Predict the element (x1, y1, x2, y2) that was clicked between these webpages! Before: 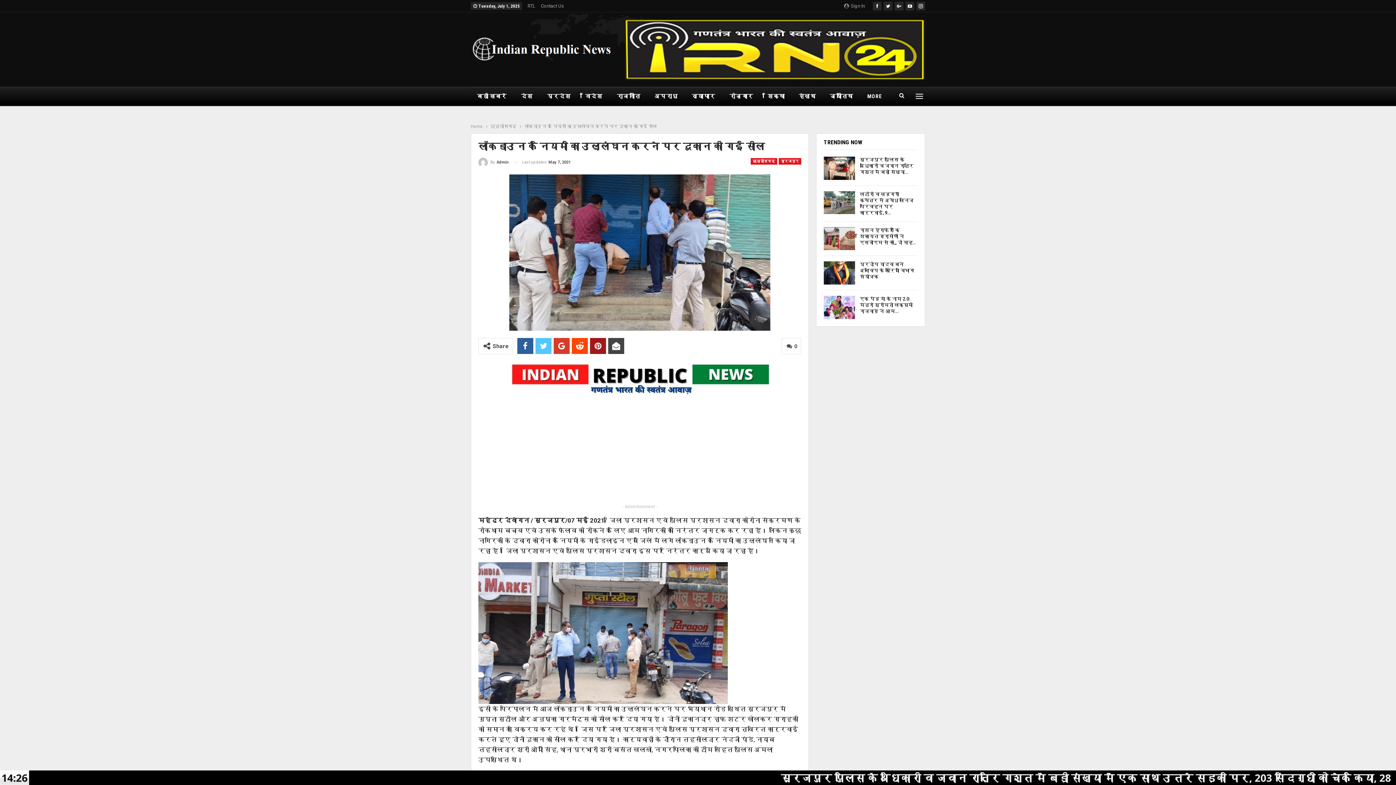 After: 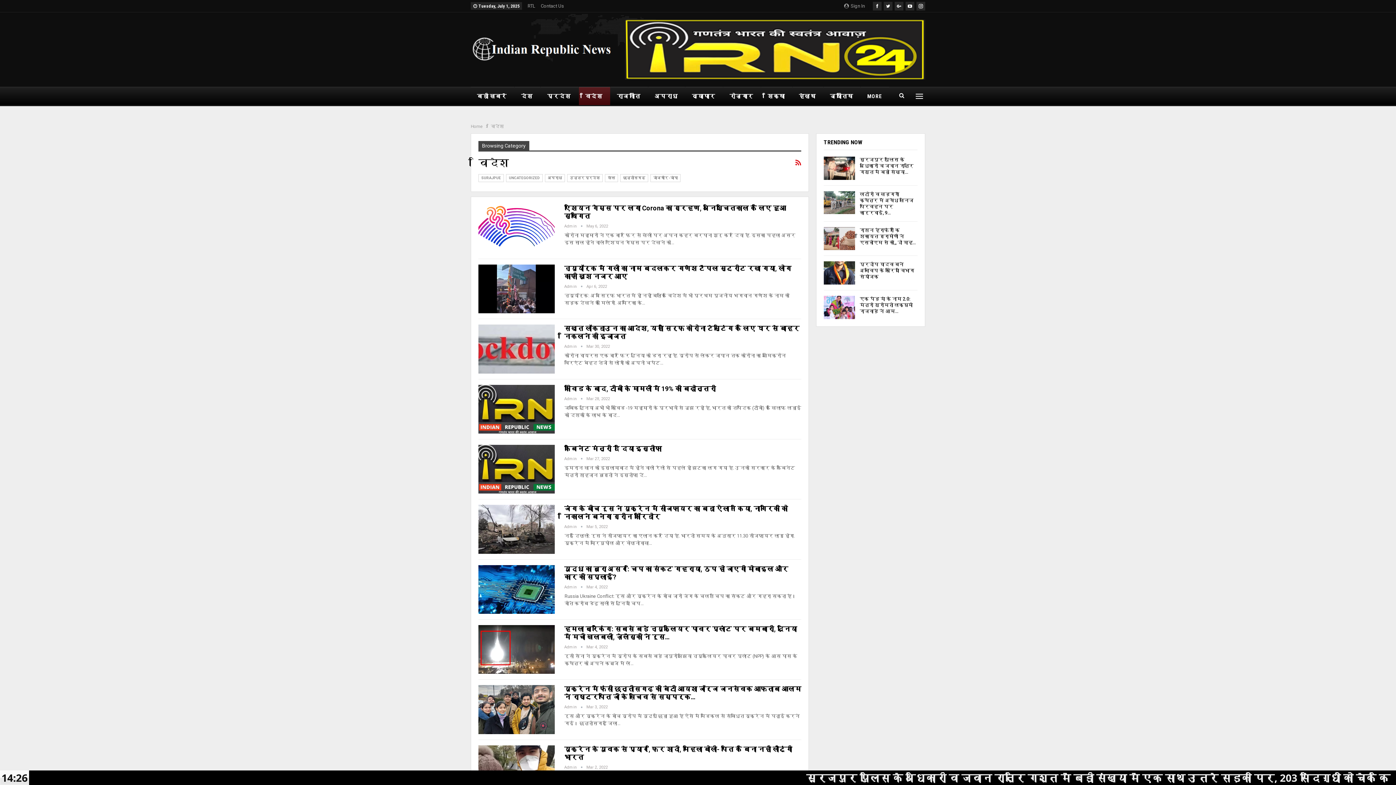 Action: bbox: (579, 87, 610, 105) label: विदेश